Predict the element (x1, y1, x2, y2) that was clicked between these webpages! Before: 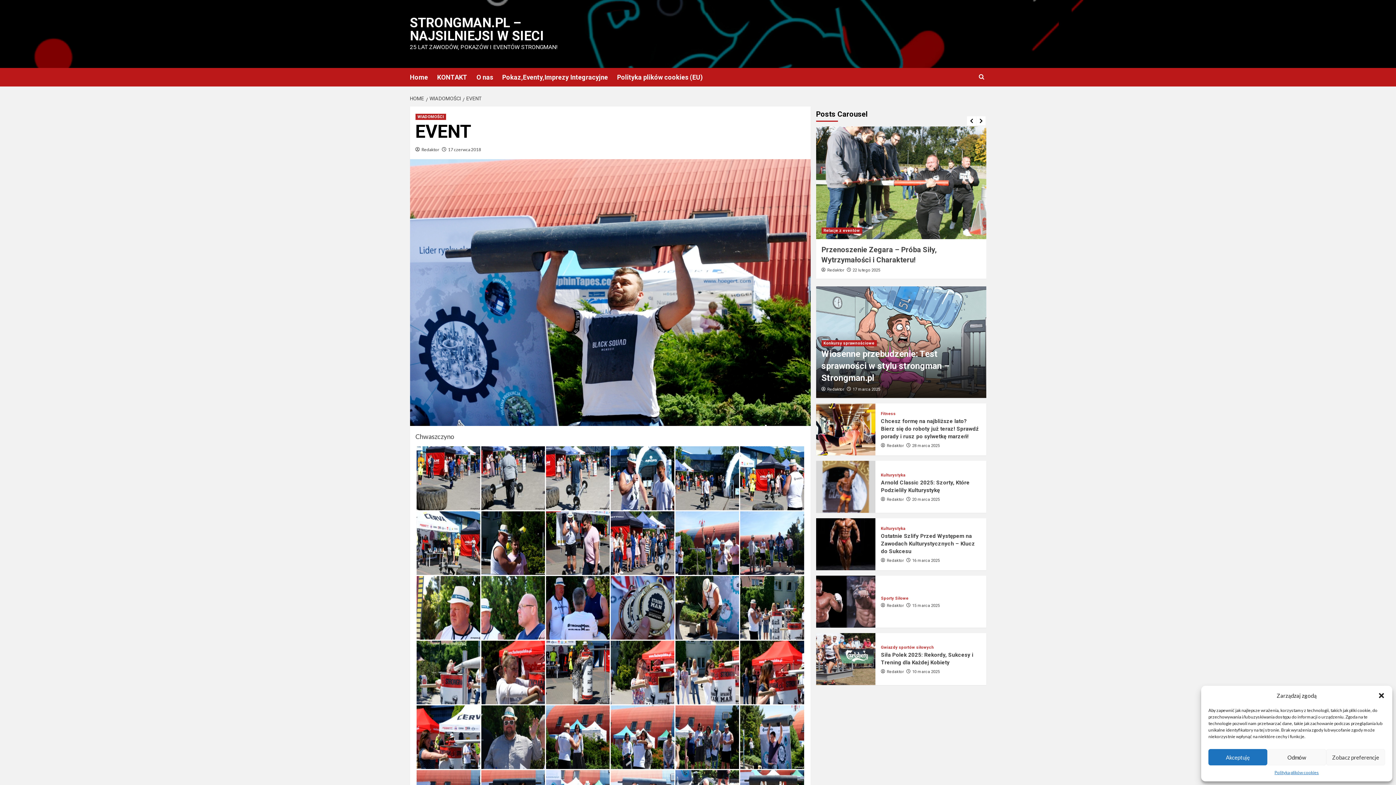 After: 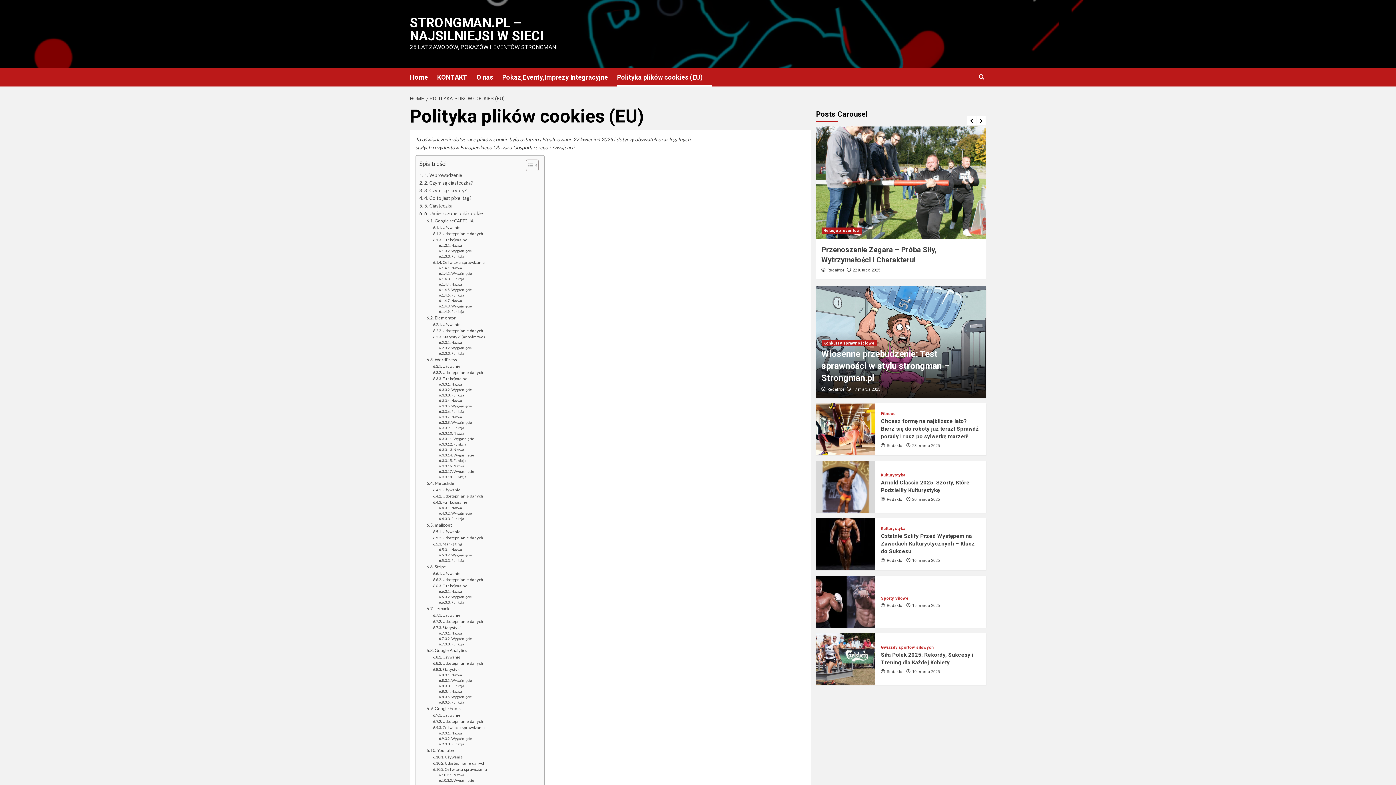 Action: bbox: (1274, 769, 1319, 776) label: Polityka plików cookies